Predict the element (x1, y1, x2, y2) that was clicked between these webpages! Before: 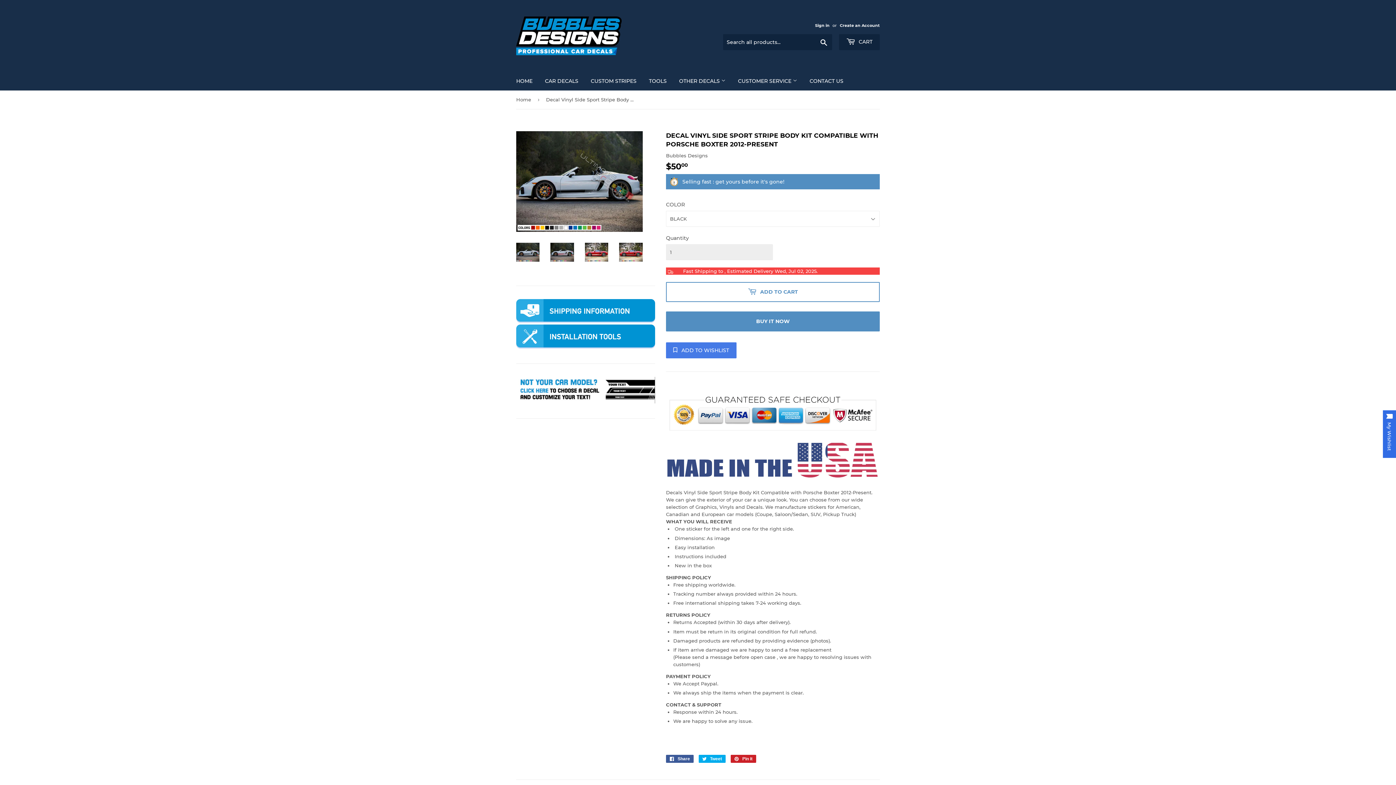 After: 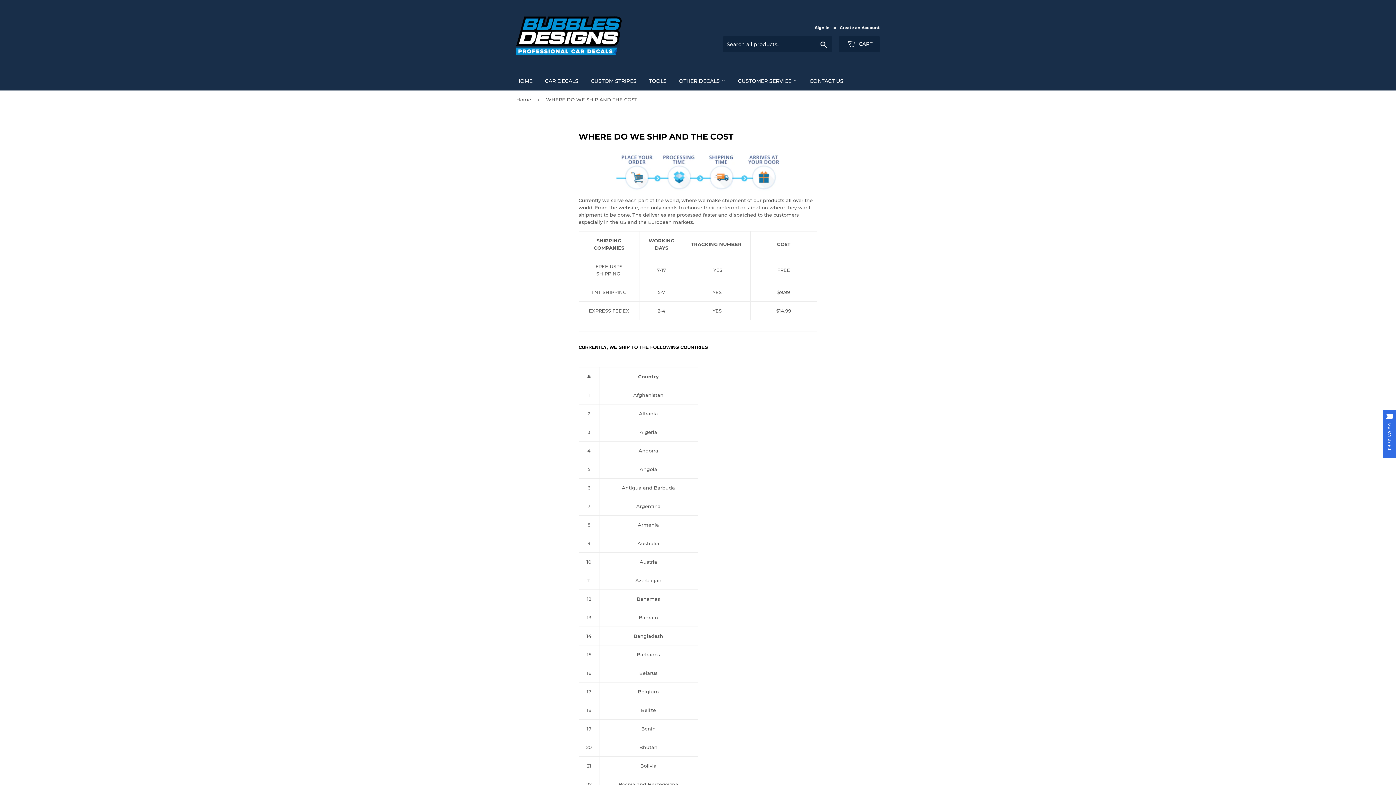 Action: bbox: (516, 318, 655, 324)